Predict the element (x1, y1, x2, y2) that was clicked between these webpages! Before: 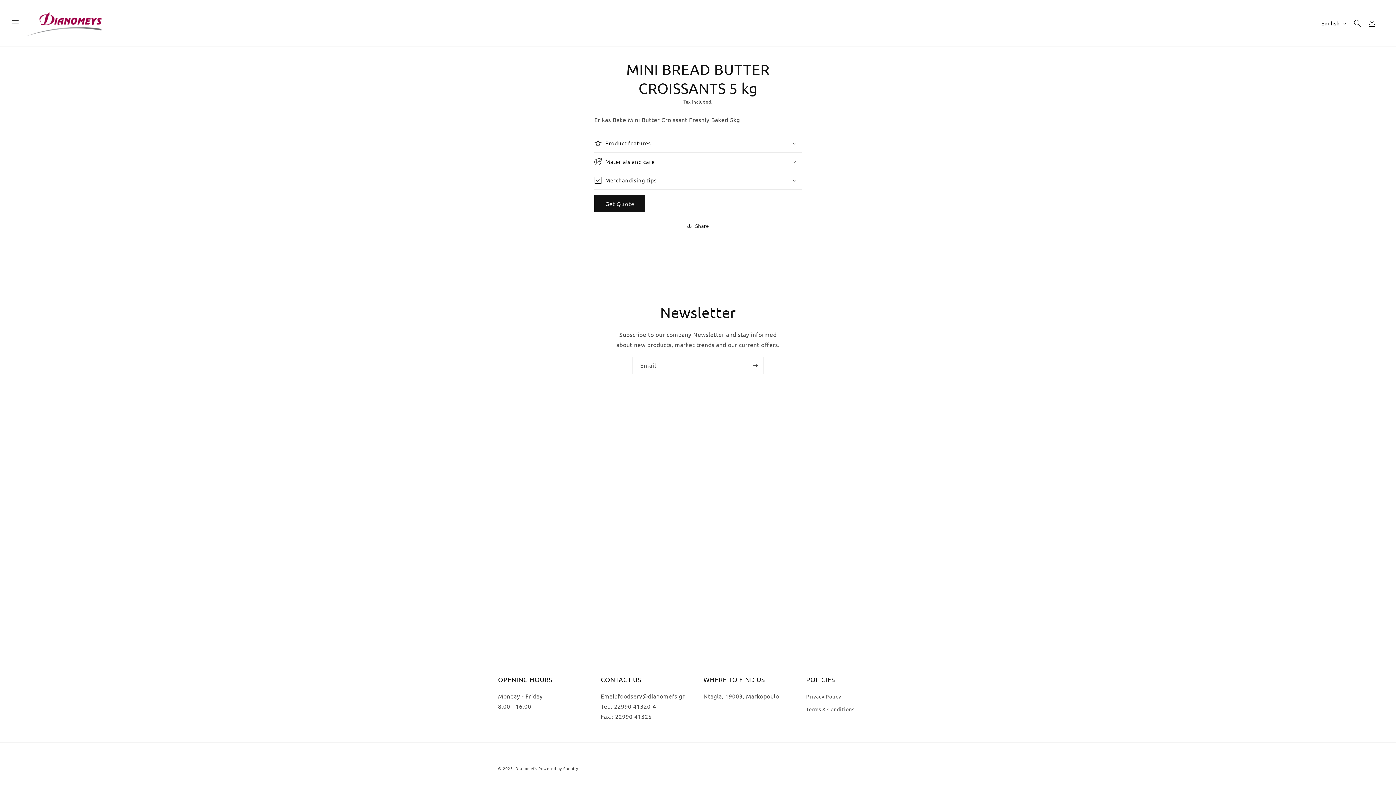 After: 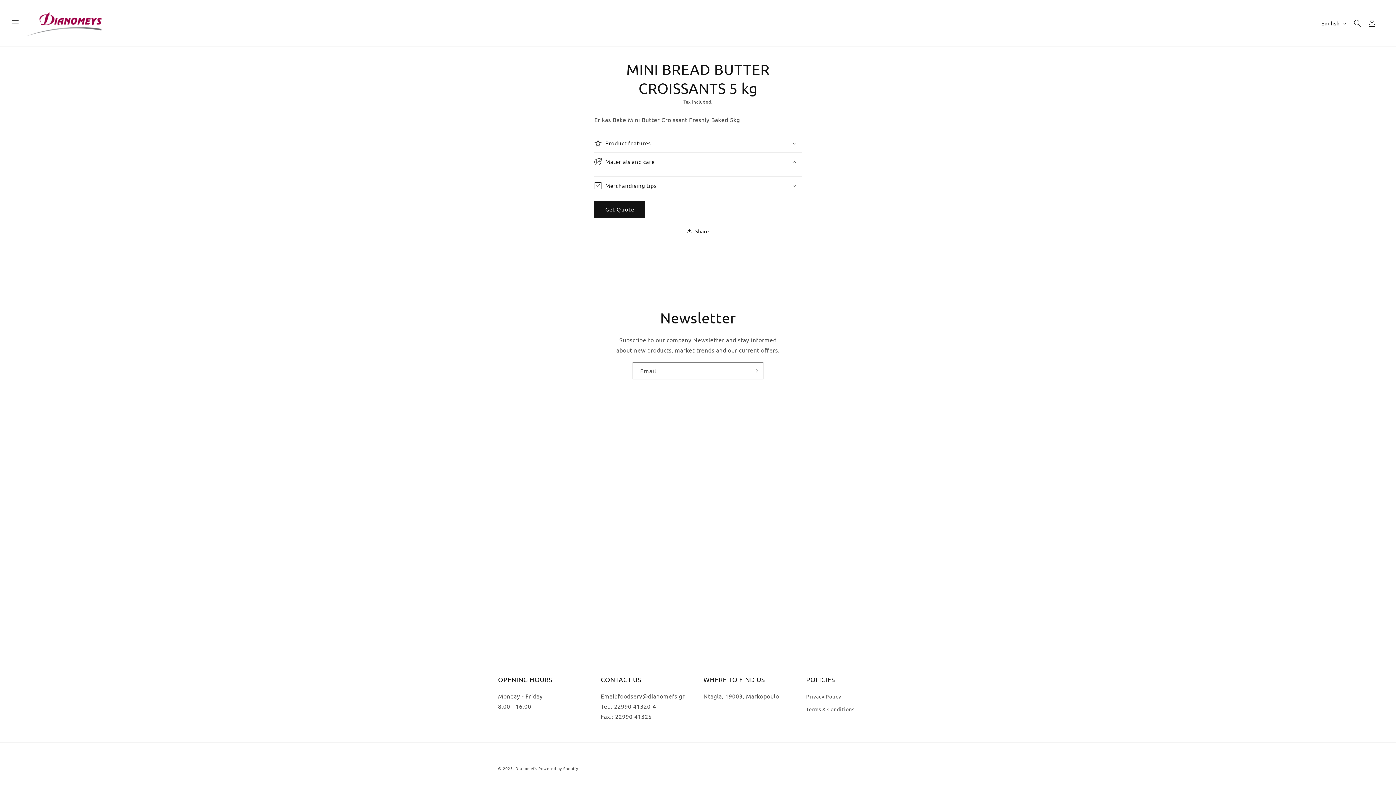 Action: label: Materials and care bbox: (594, 152, 801, 171)